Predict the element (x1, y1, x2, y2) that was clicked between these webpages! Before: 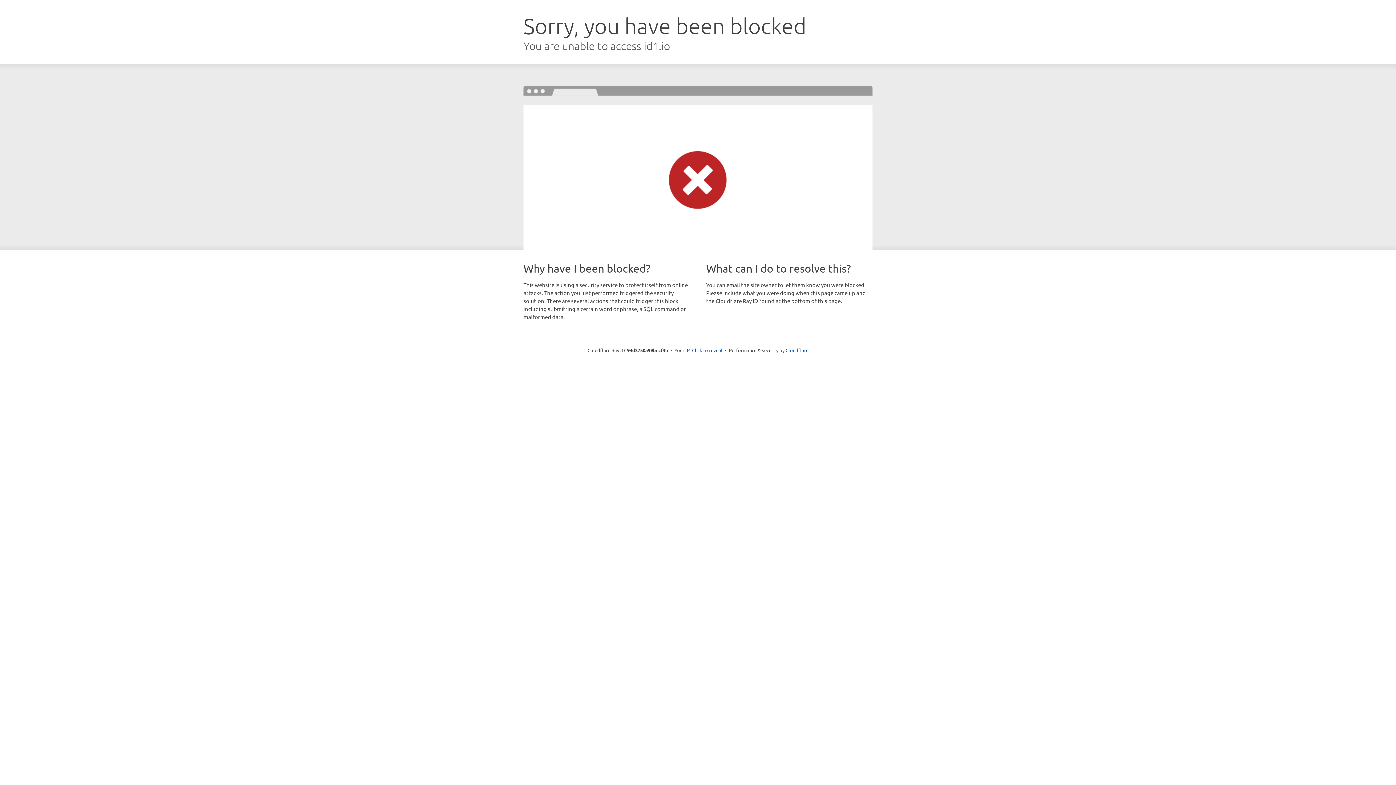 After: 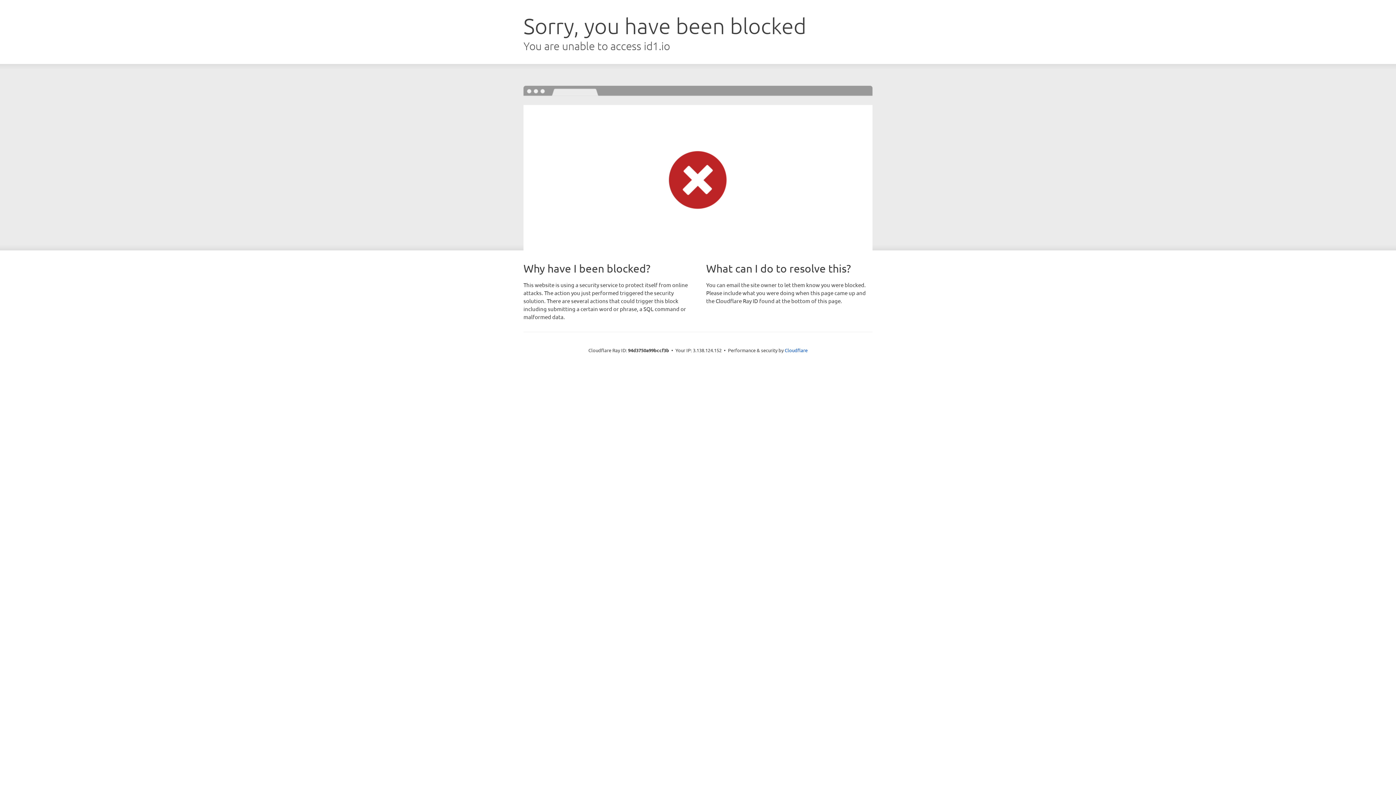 Action: bbox: (692, 346, 722, 353) label: Click to reveal